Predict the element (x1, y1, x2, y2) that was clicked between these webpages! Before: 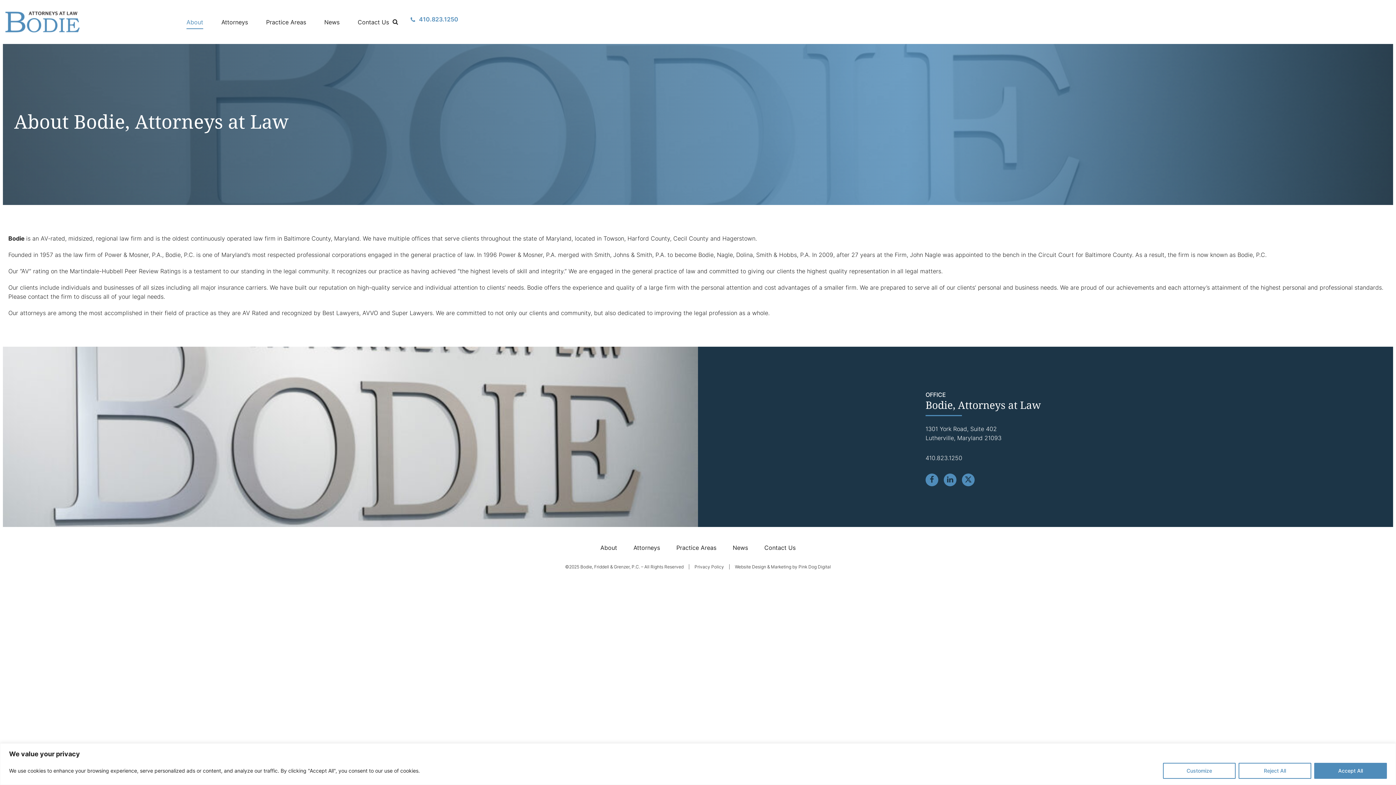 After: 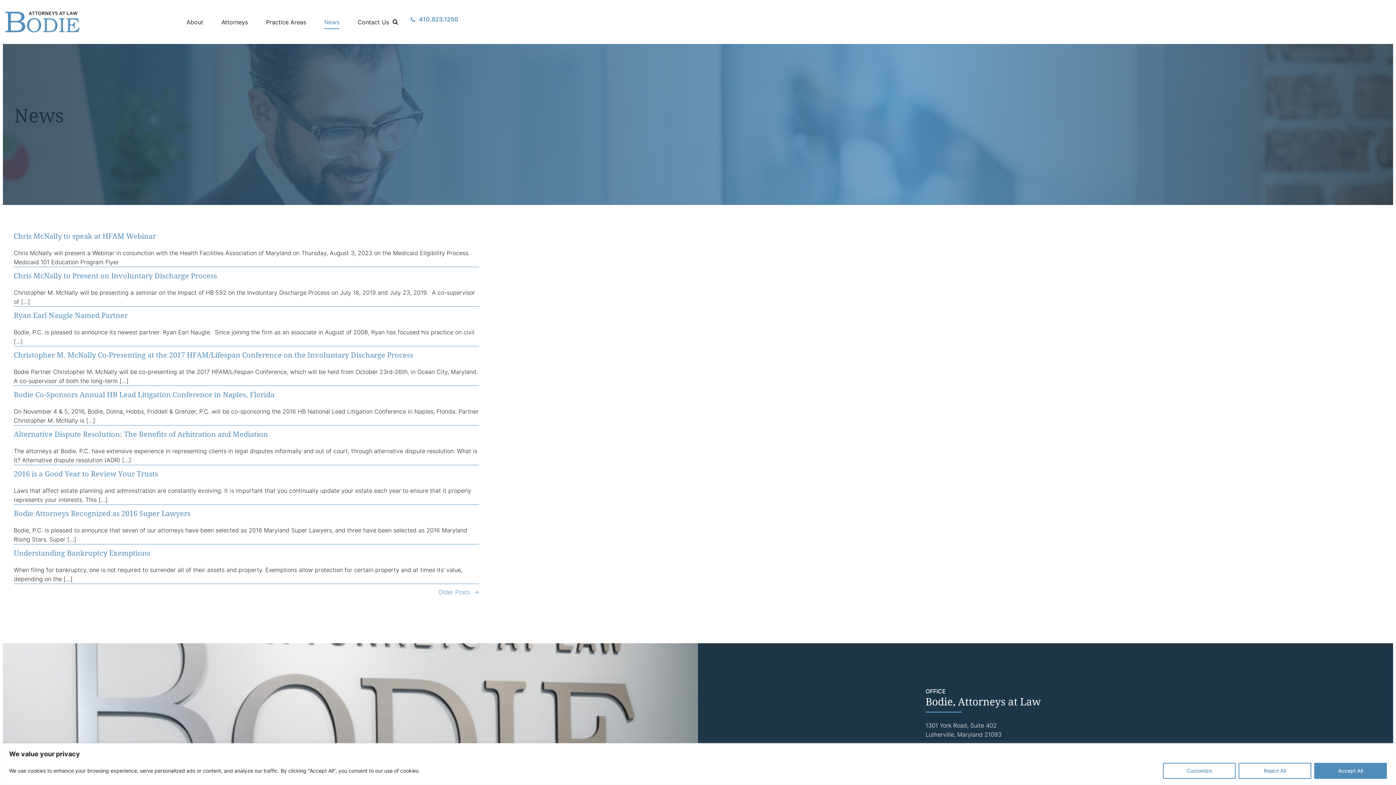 Action: bbox: (732, 544, 748, 551) label: News